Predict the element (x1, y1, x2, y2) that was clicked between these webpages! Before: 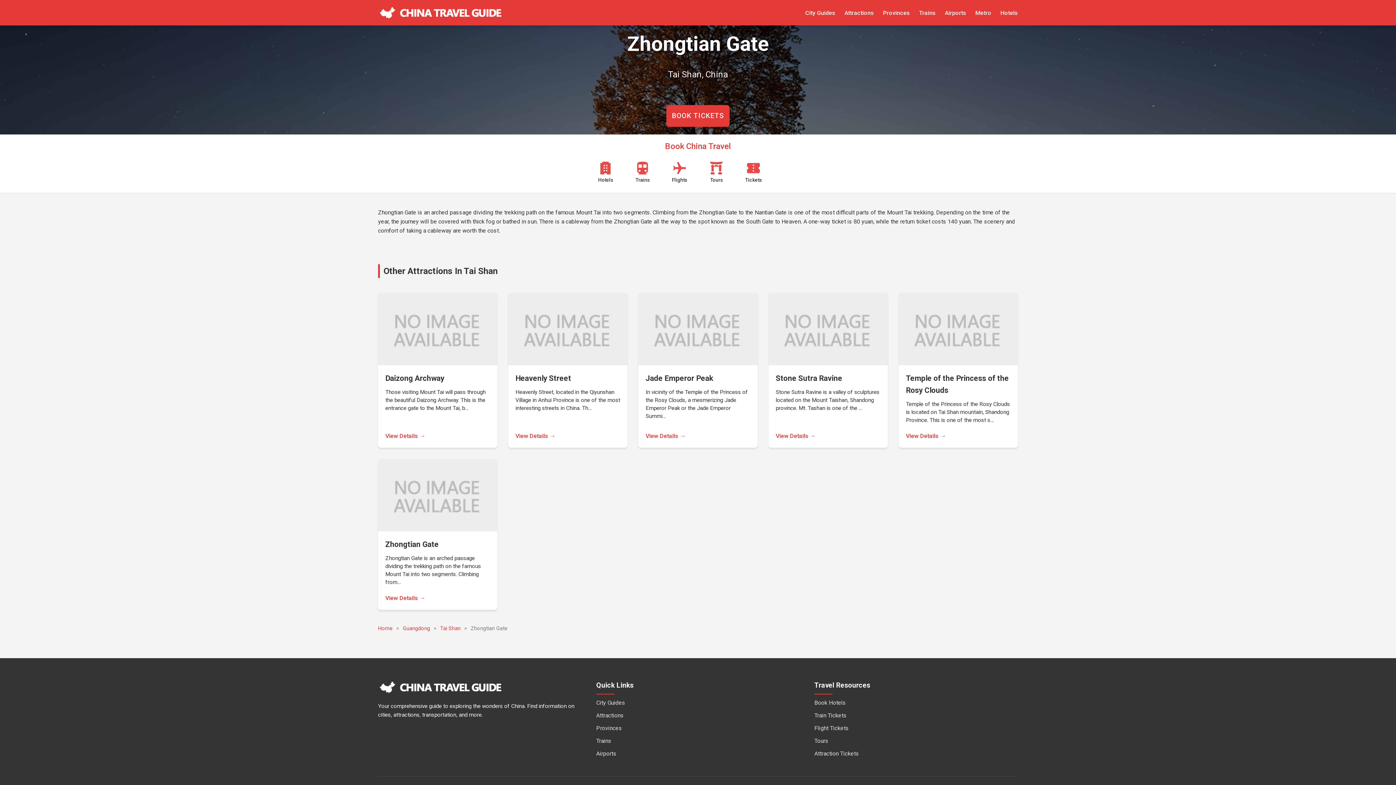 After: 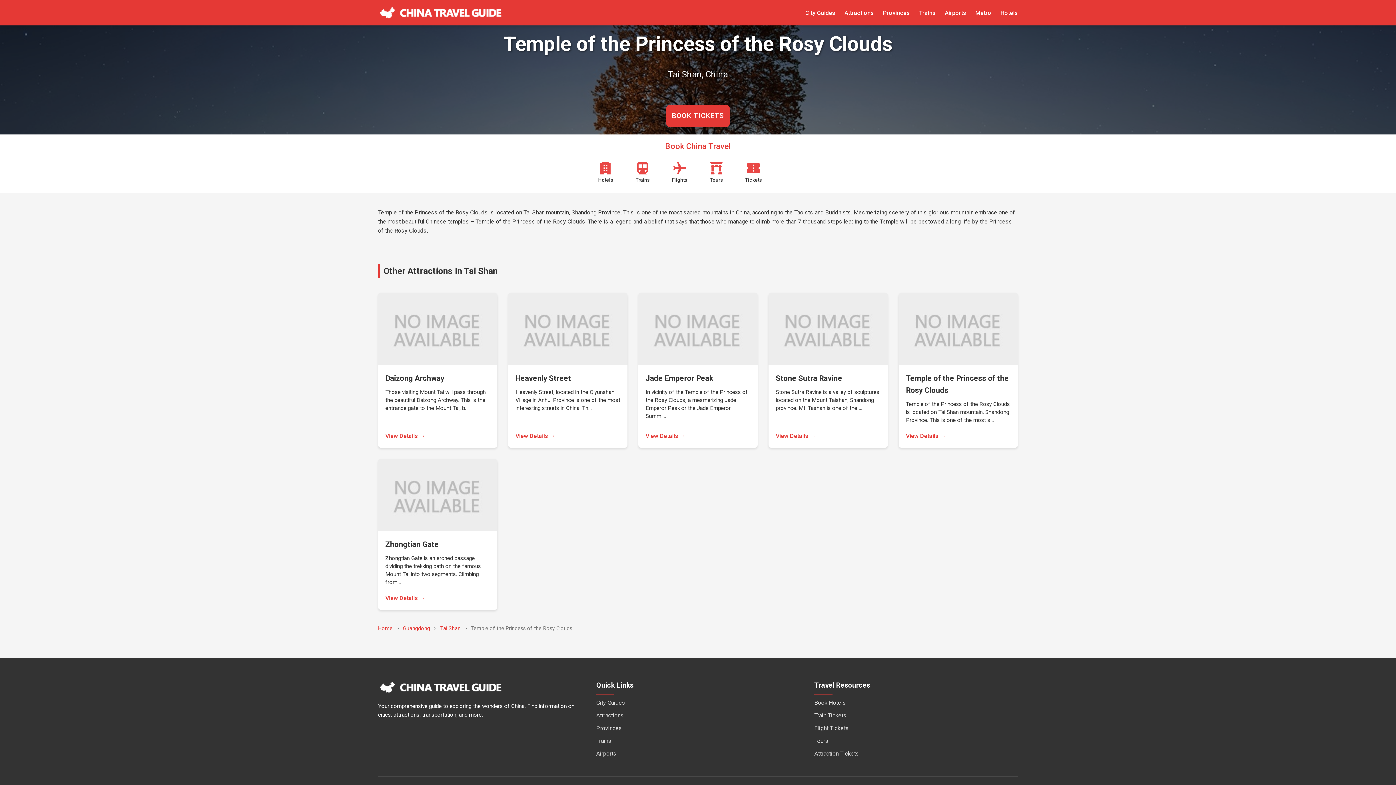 Action: label: Temple of the Princess of the Rosy Clouds

Temple of the Princess of the Rosy Clouds is located on Tai Shan mountain, Shandong Province. This is one of the most s…

View Details → bbox: (898, 292, 1018, 448)